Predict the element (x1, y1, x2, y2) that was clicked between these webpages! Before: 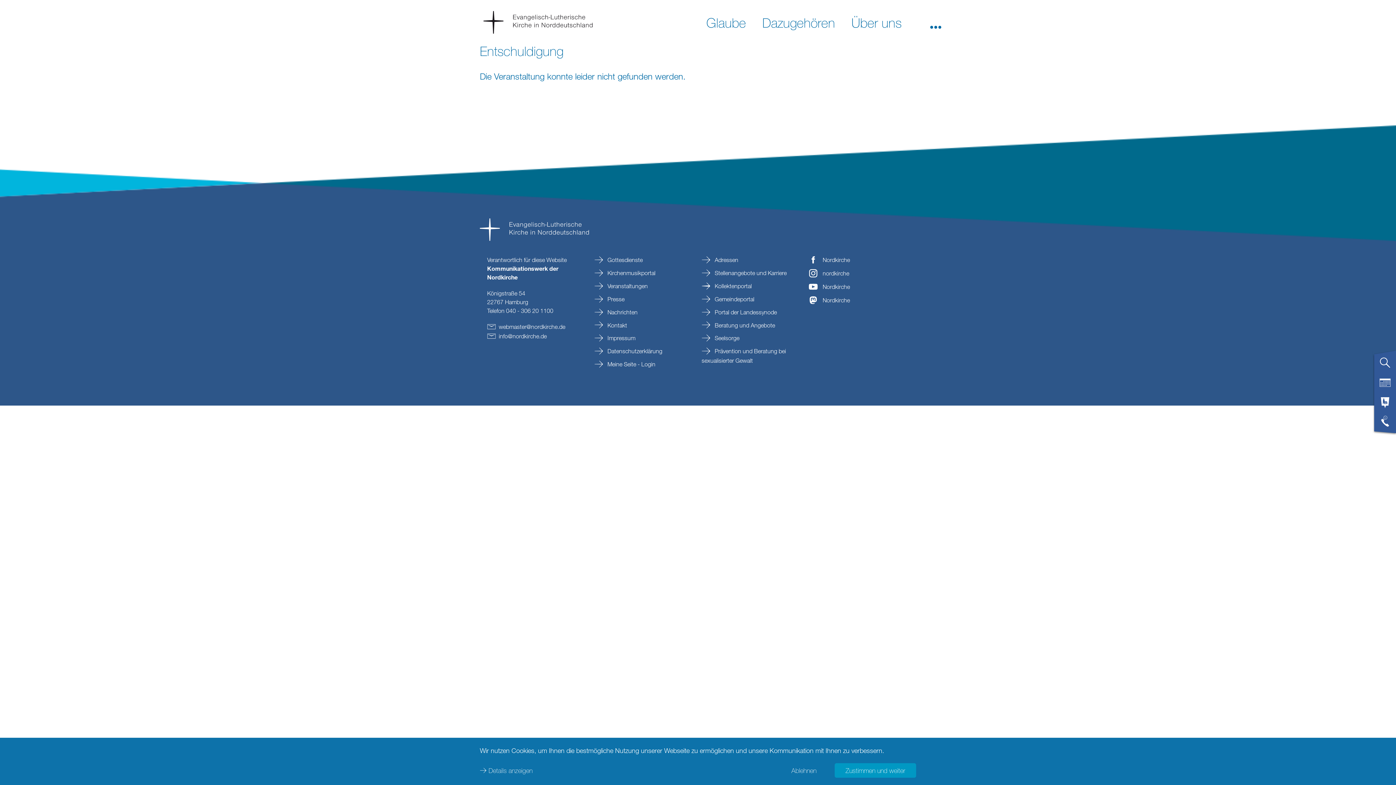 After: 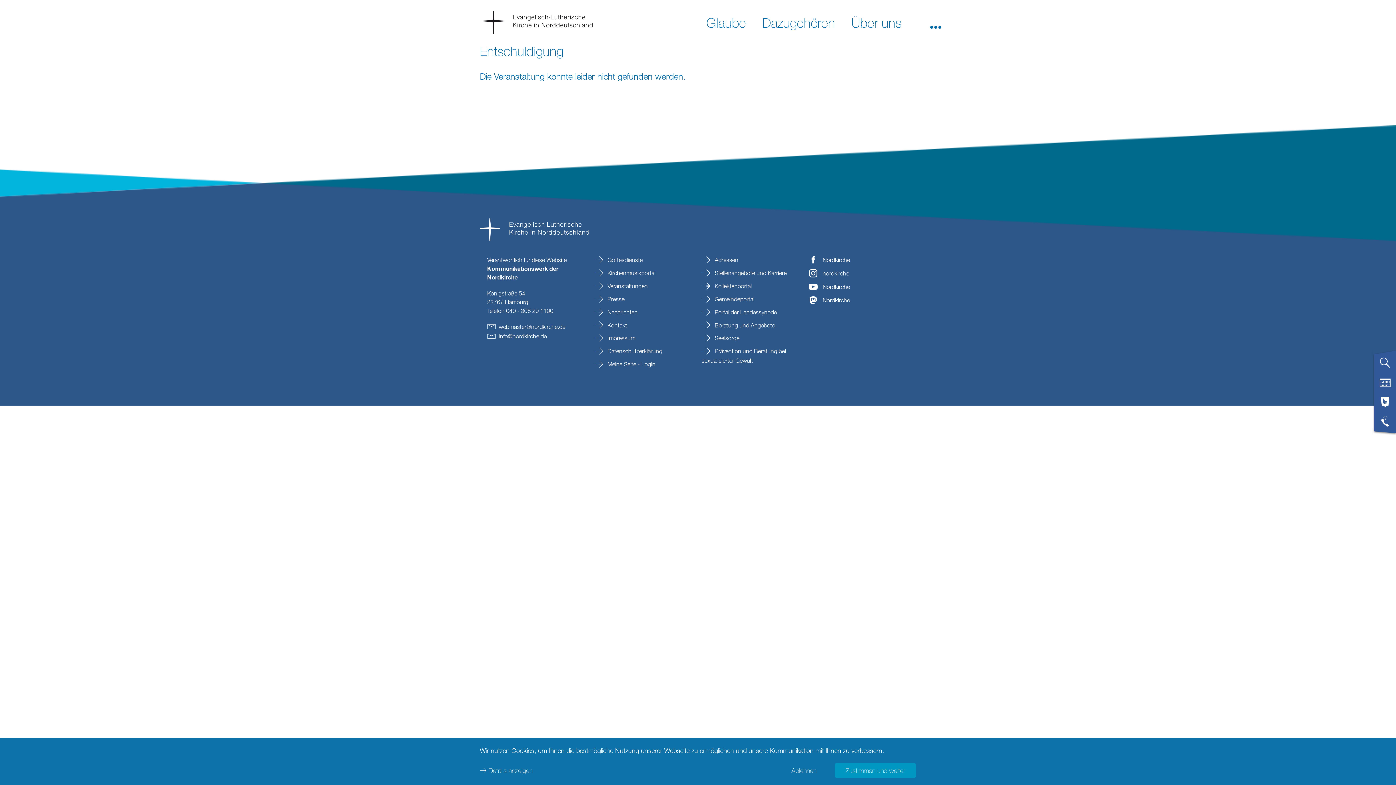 Action: bbox: (809, 270, 849, 276) label: nordkirche